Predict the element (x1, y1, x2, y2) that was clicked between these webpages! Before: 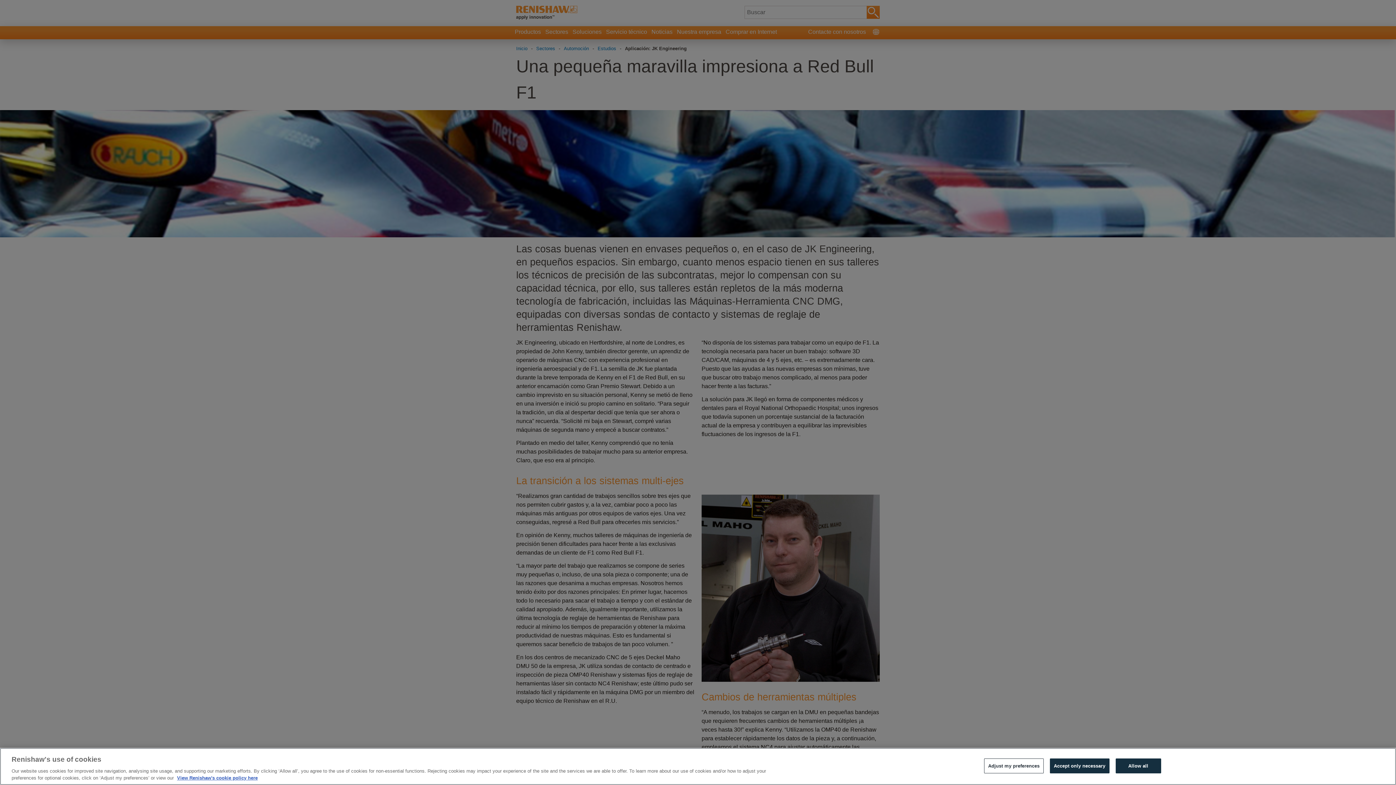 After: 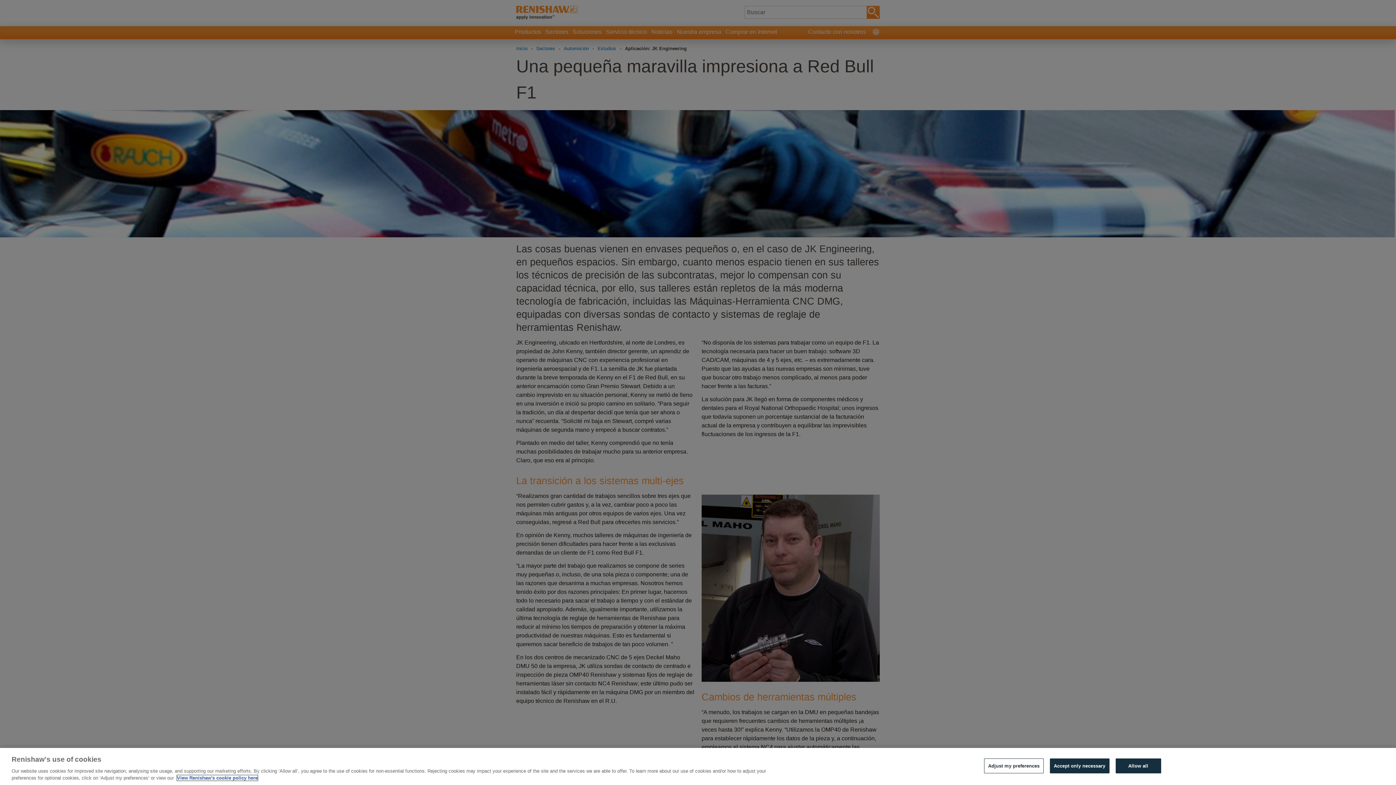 Action: bbox: (177, 775, 257, 781) label: More information about your privacy, opens in a new tab